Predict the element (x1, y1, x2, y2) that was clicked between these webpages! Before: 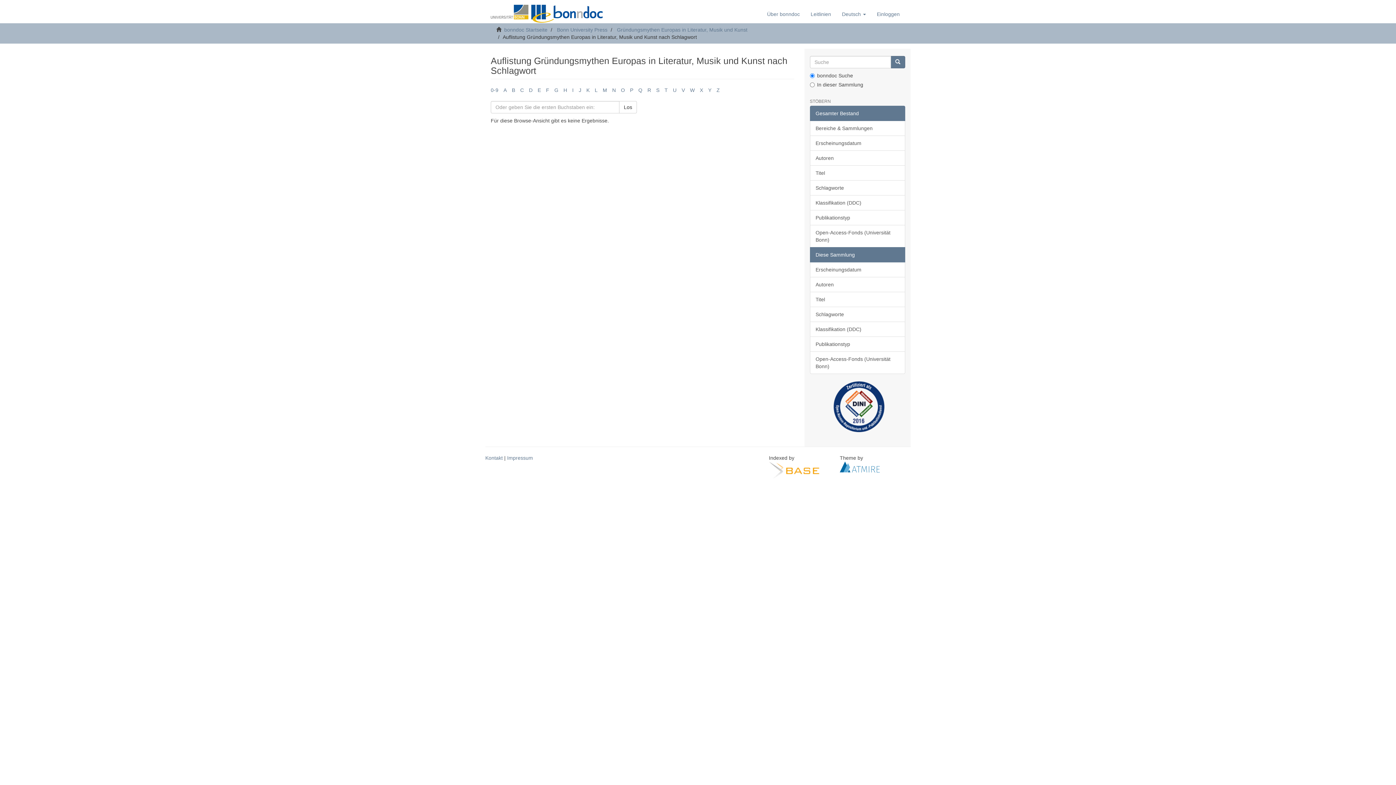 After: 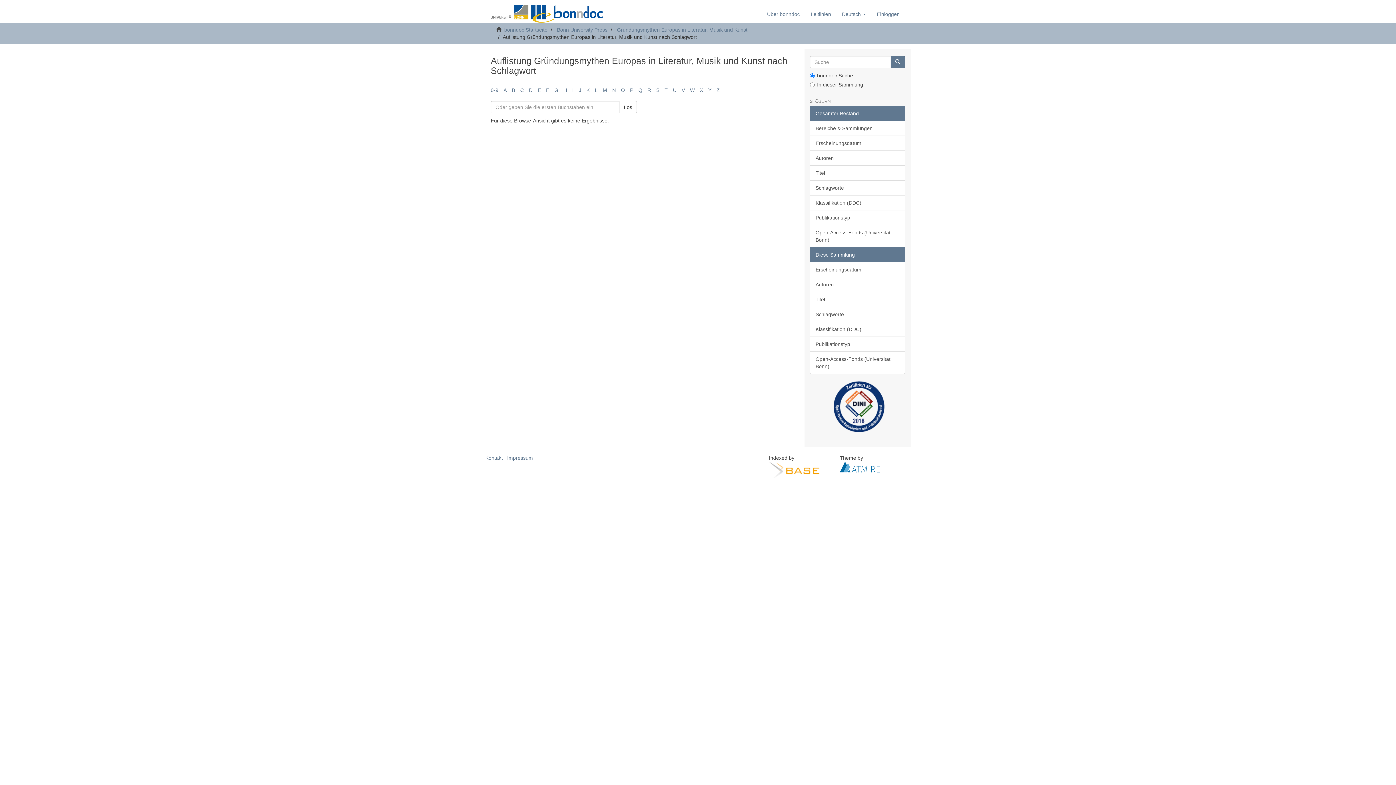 Action: bbox: (572, 87, 573, 93) label: I